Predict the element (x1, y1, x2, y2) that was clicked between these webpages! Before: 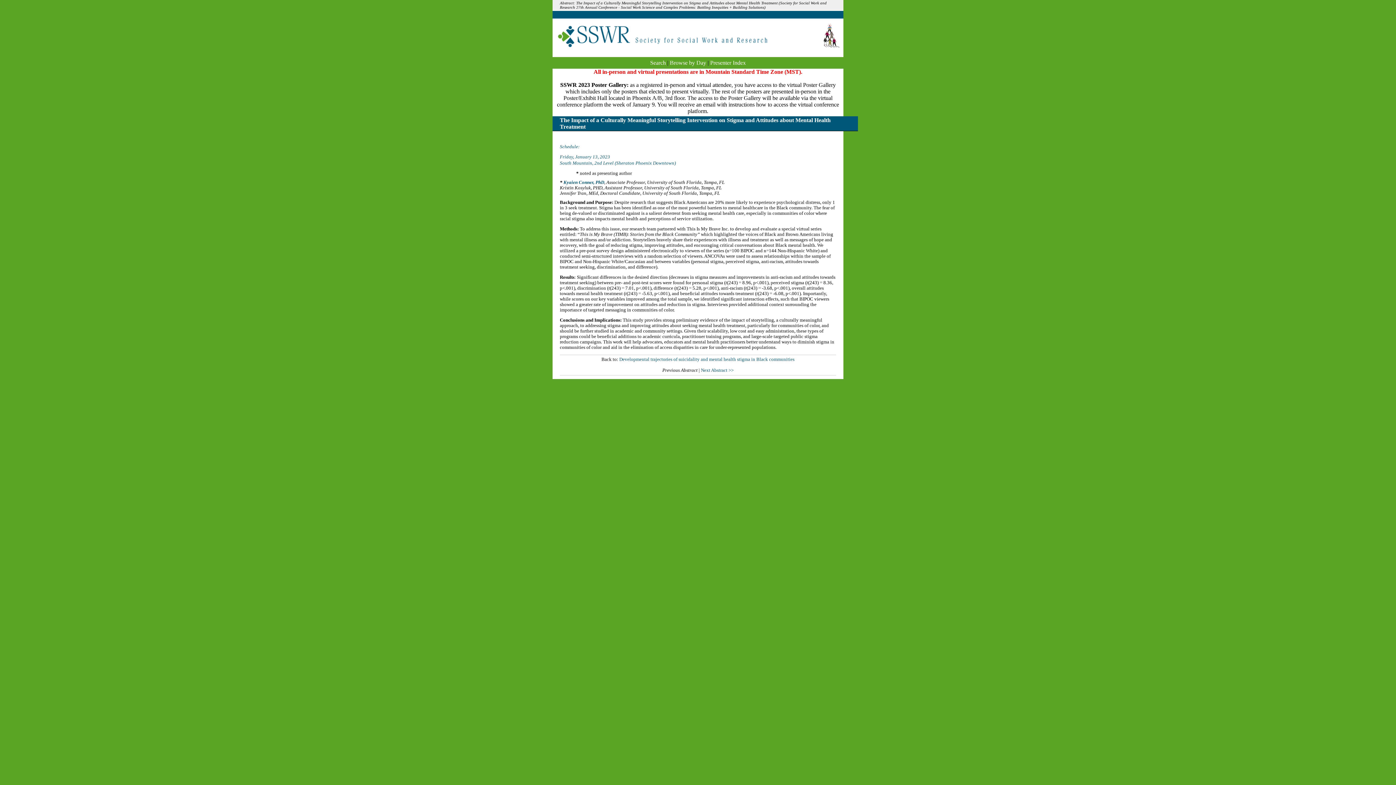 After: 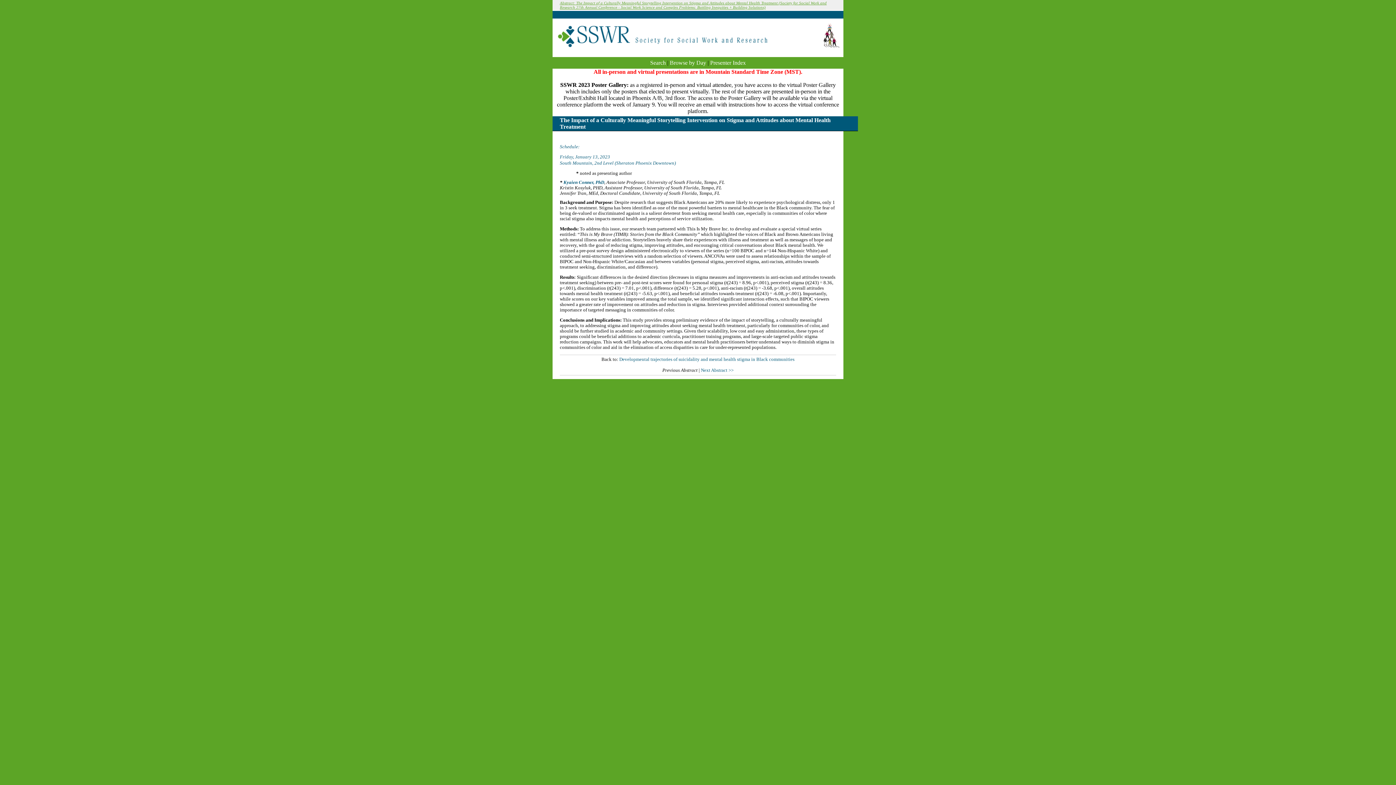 Action: label: Abstract: The Impact of a Culturally Meaningful Storytelling Intervention on Stigma and Attitudes about Mental Health Treatment (Society for Social Work and Research 27th Annual Conference - Social Work Science and Complex Problems: Battling Inequities + Building Solutions) bbox: (552, 0, 843, 10)